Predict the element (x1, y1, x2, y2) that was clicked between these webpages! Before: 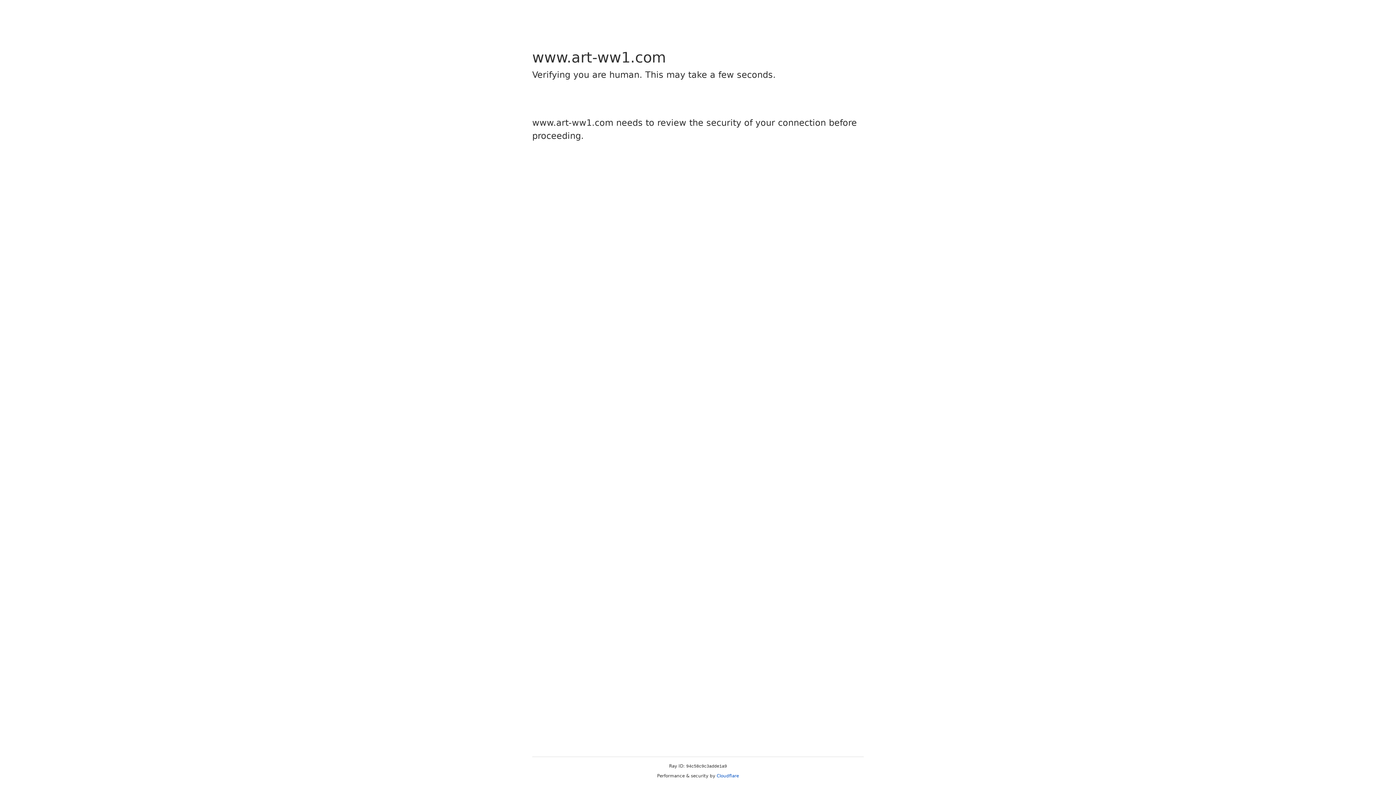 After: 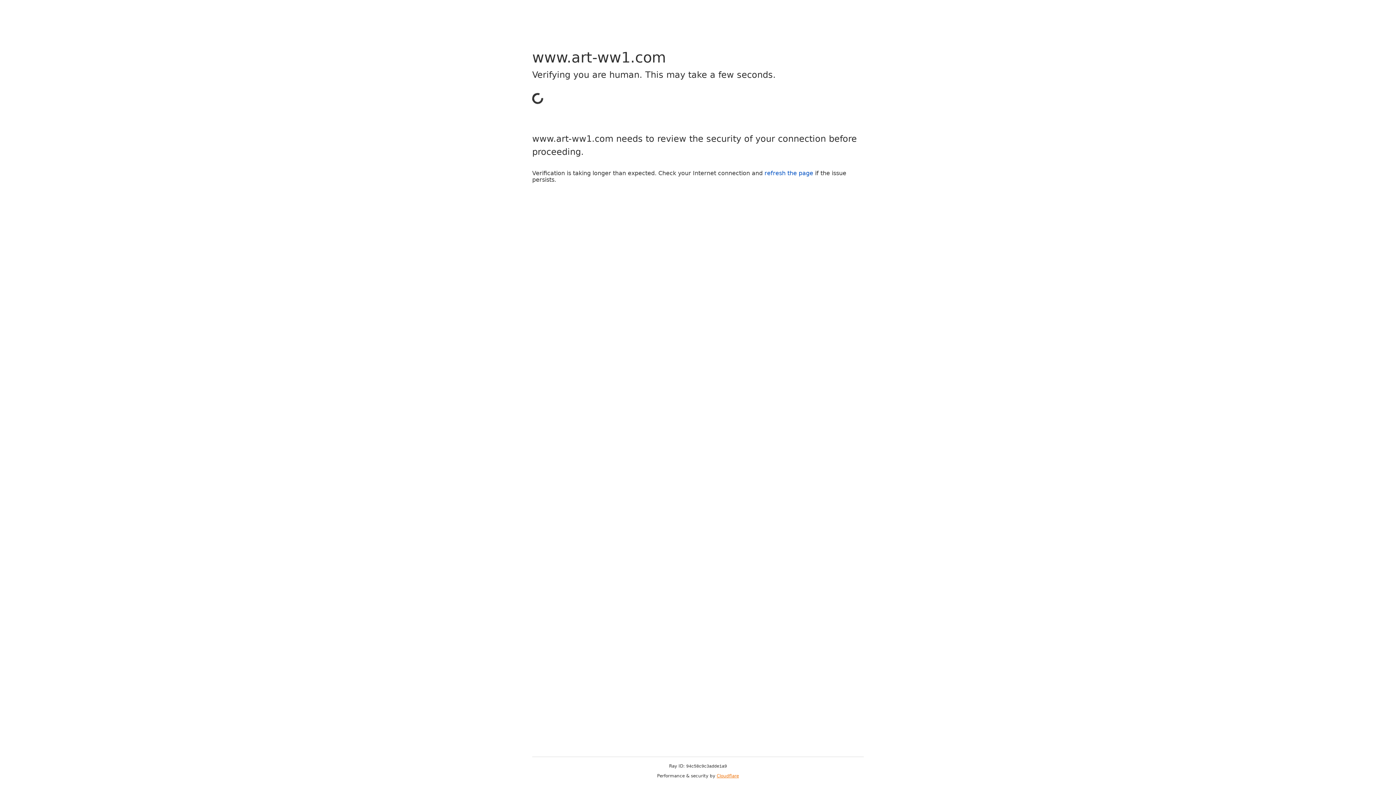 Action: label: Cloudflare bbox: (716, 773, 739, 778)